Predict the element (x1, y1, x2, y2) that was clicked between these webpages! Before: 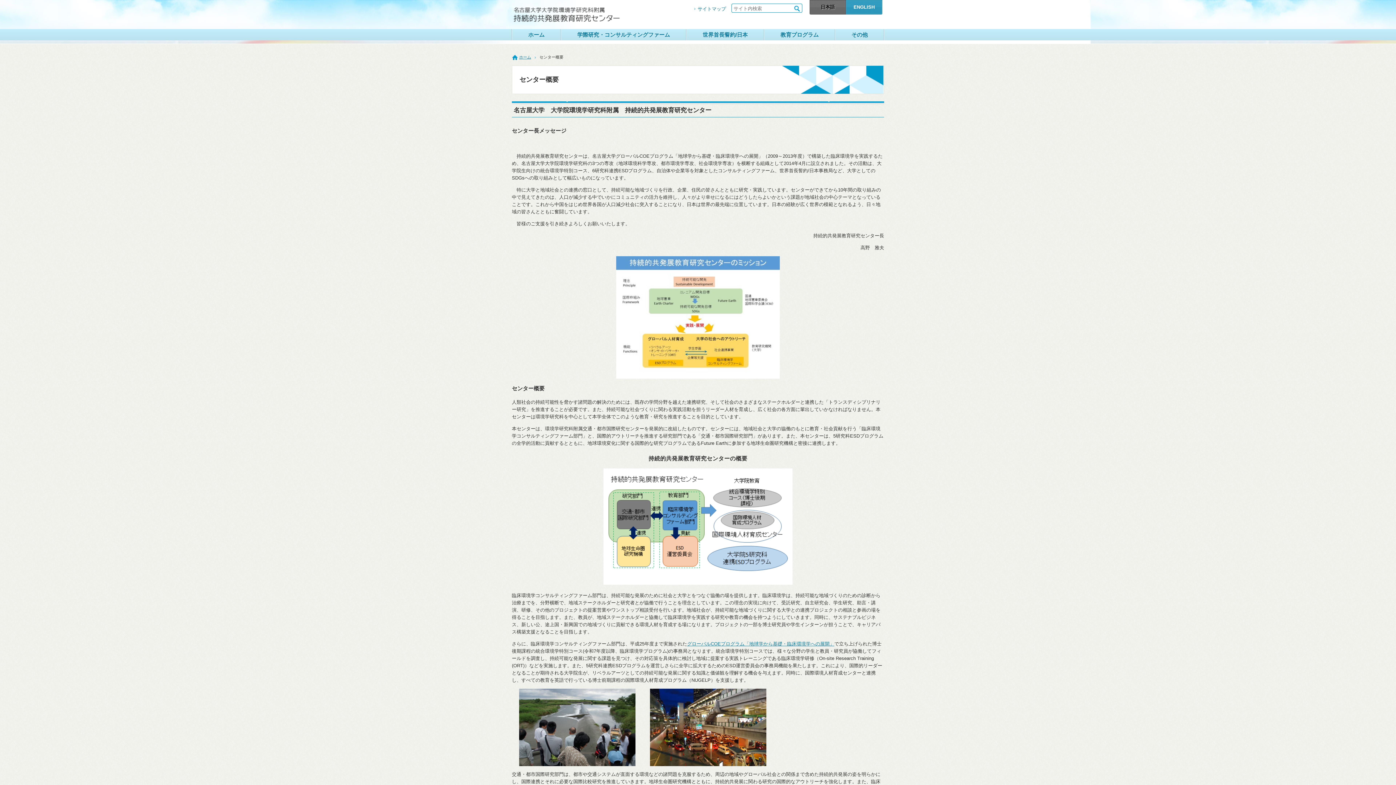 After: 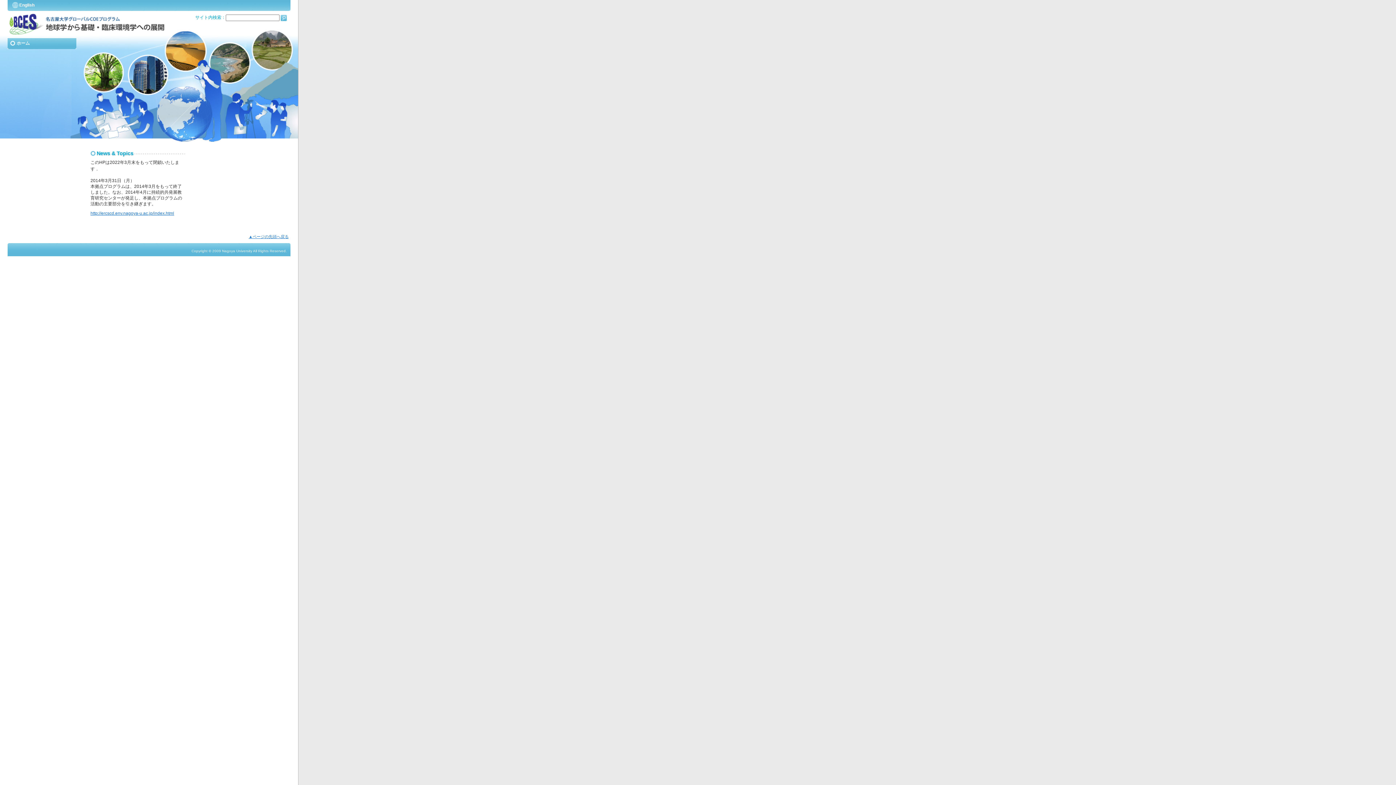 Action: bbox: (687, 641, 834, 646) label: グローバルCOEプログラム「地球学から基礎・臨床環境学への展開」